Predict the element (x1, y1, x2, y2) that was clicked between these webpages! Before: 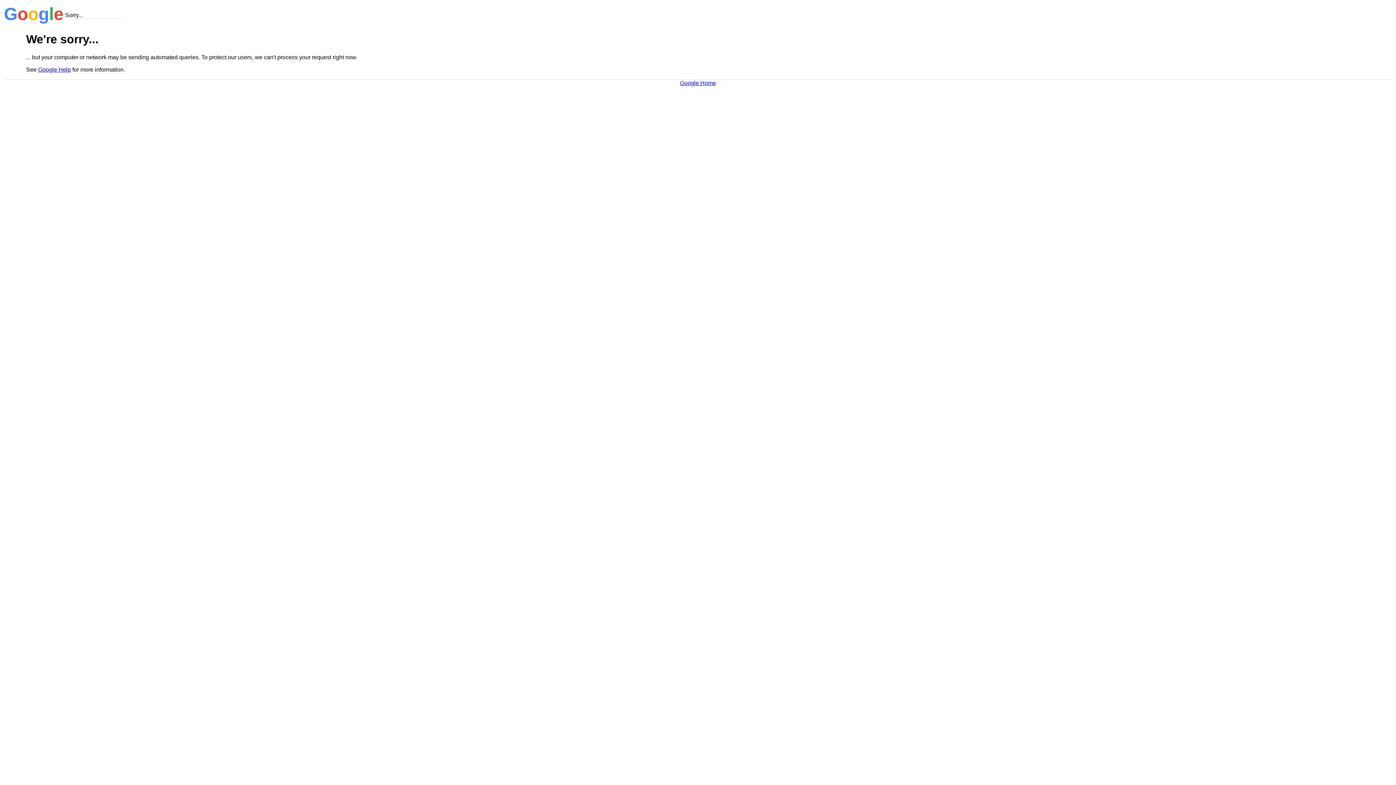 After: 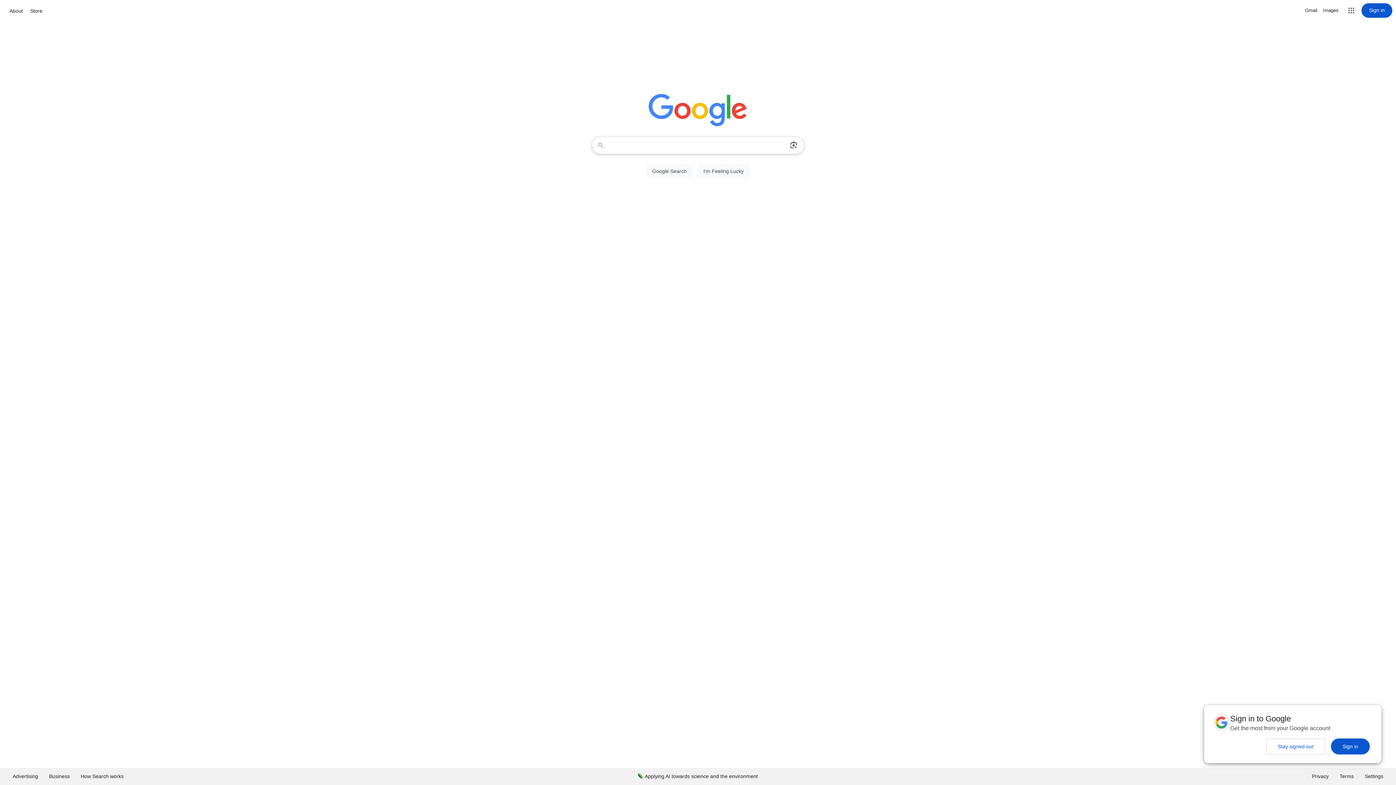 Action: bbox: (680, 79, 716, 86) label: Google Home